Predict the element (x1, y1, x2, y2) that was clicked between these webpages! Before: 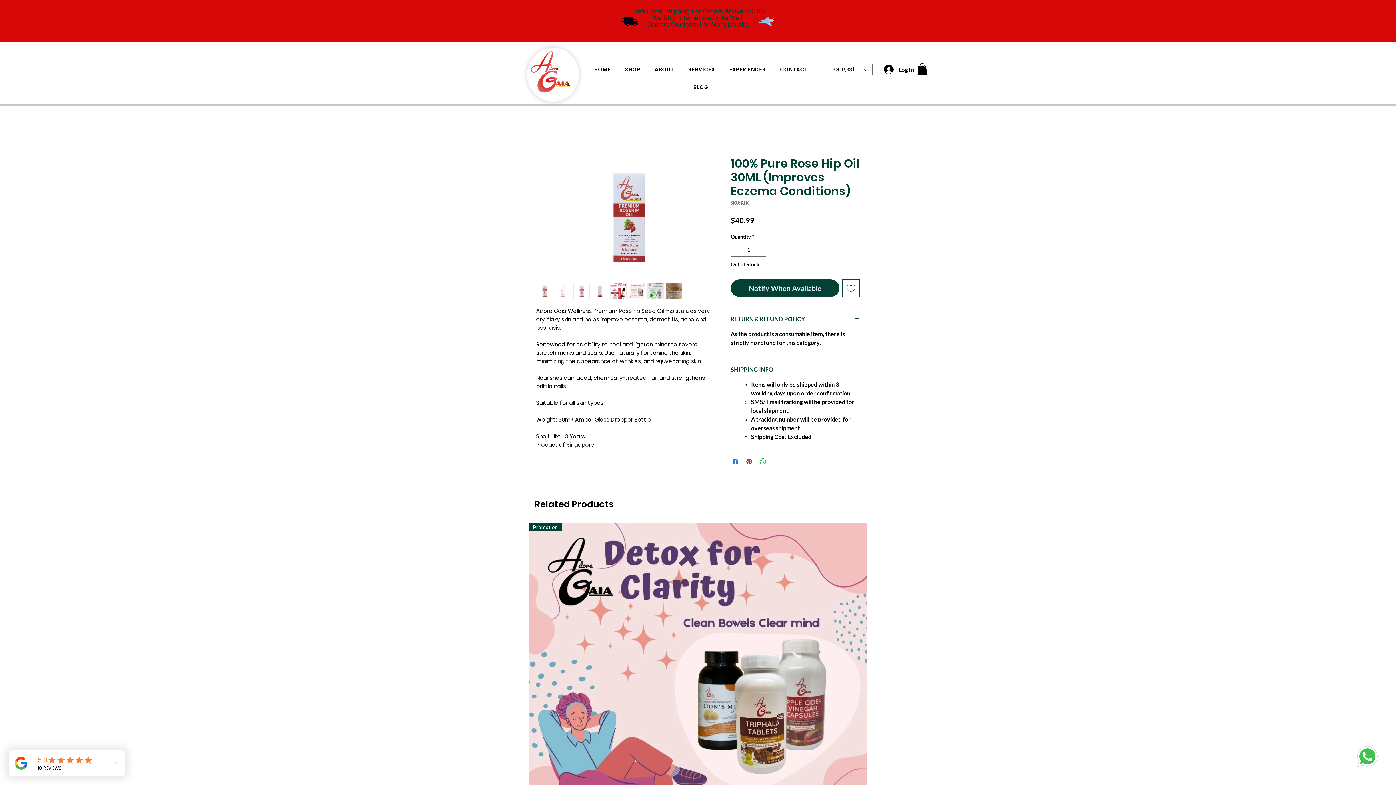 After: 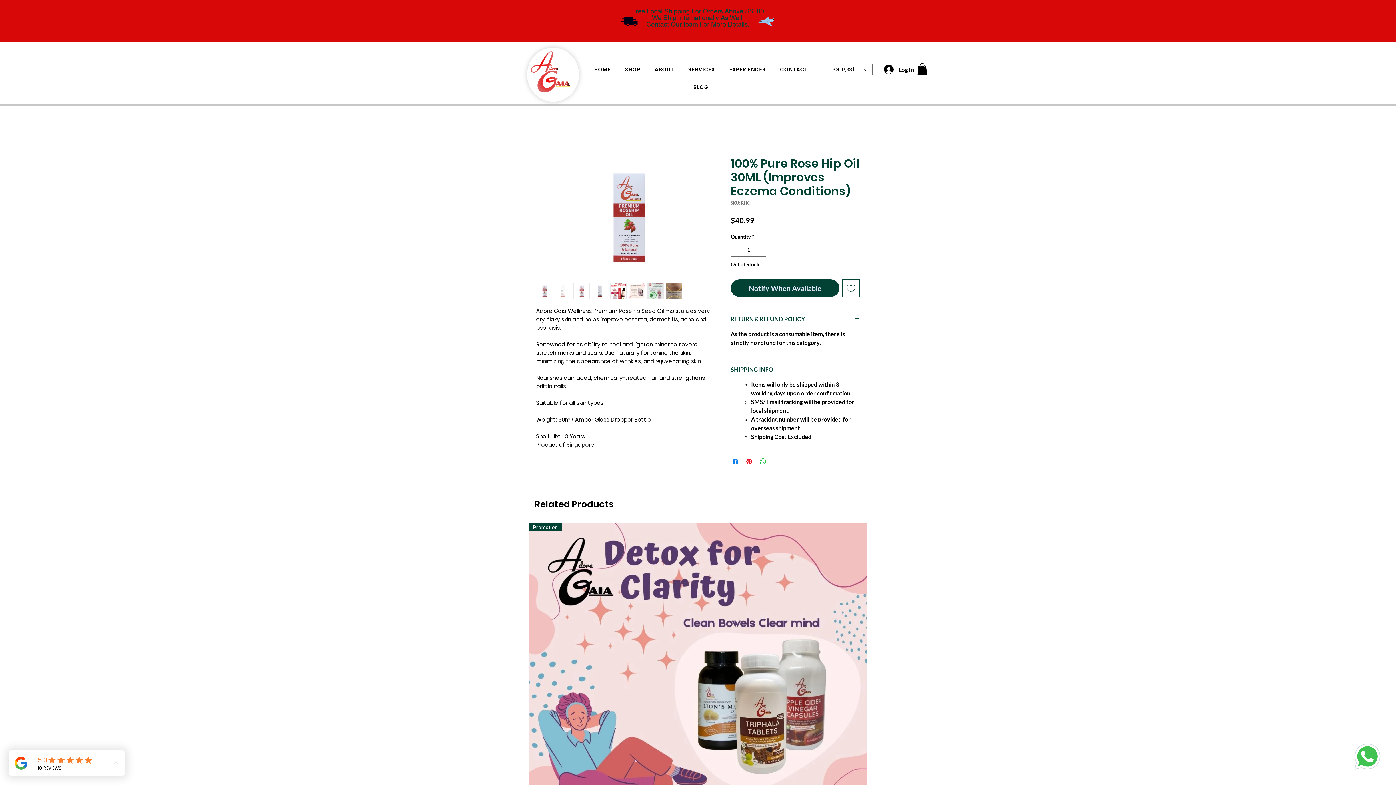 Action: bbox: (1353, 742, 1381, 770) label: Whatsapp